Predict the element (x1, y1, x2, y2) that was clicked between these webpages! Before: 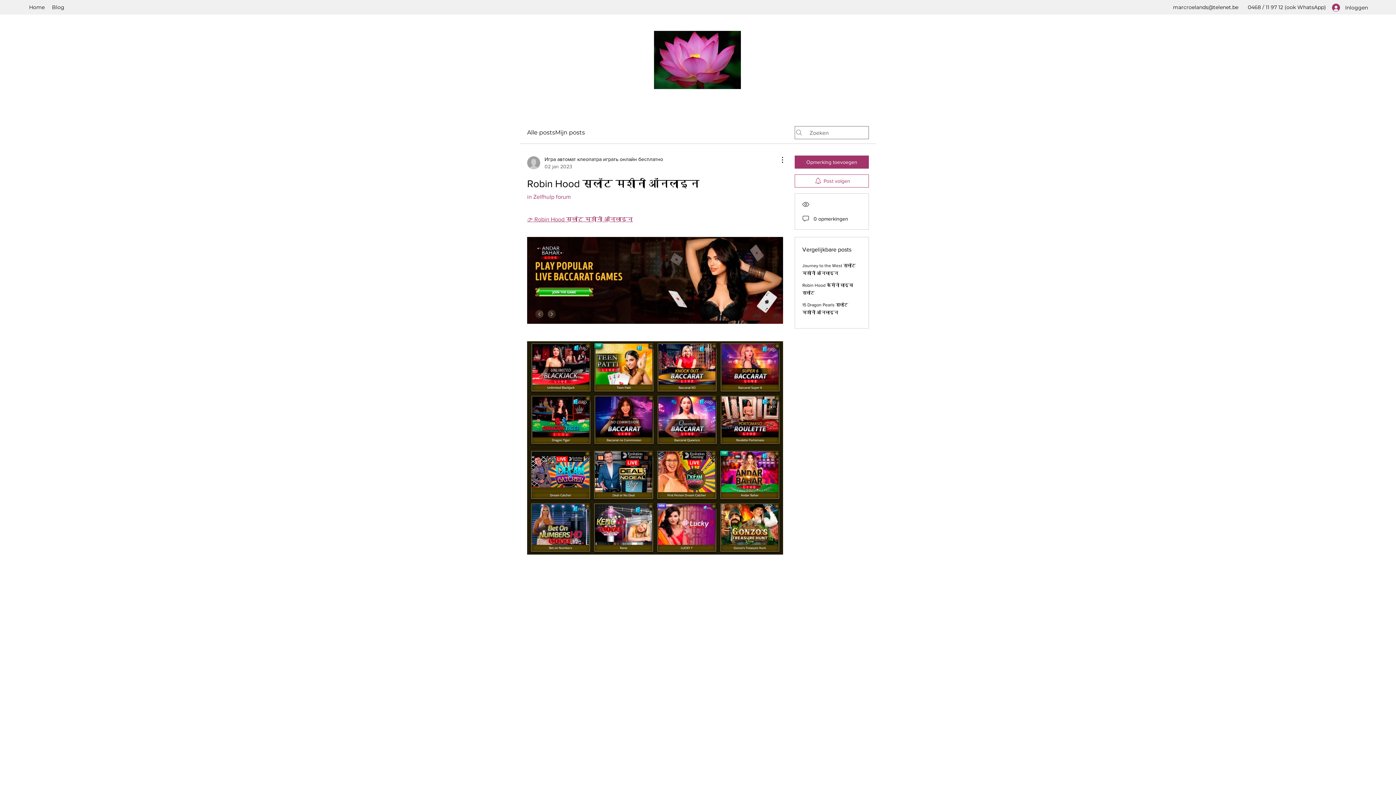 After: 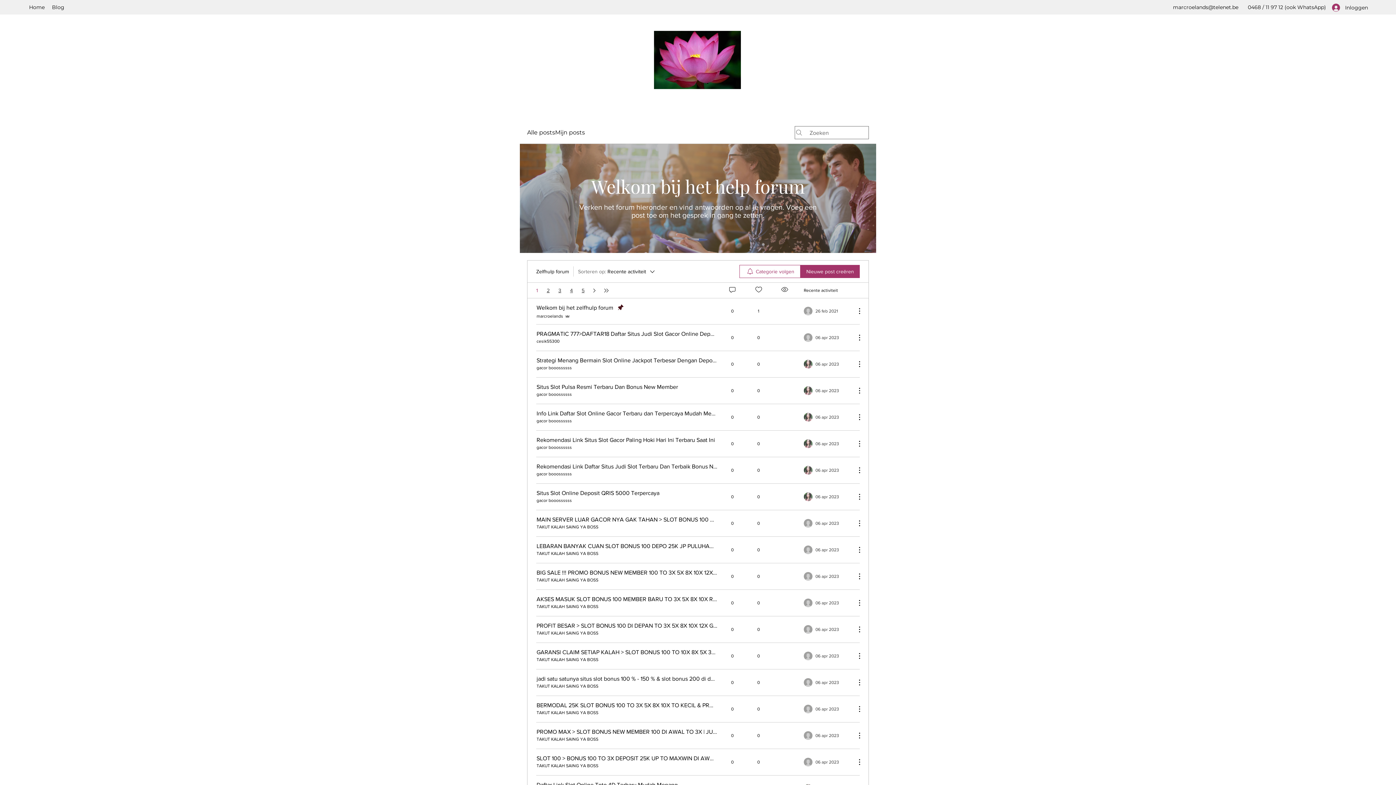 Action: label: in Zelfhulp forum bbox: (527, 193, 570, 200)